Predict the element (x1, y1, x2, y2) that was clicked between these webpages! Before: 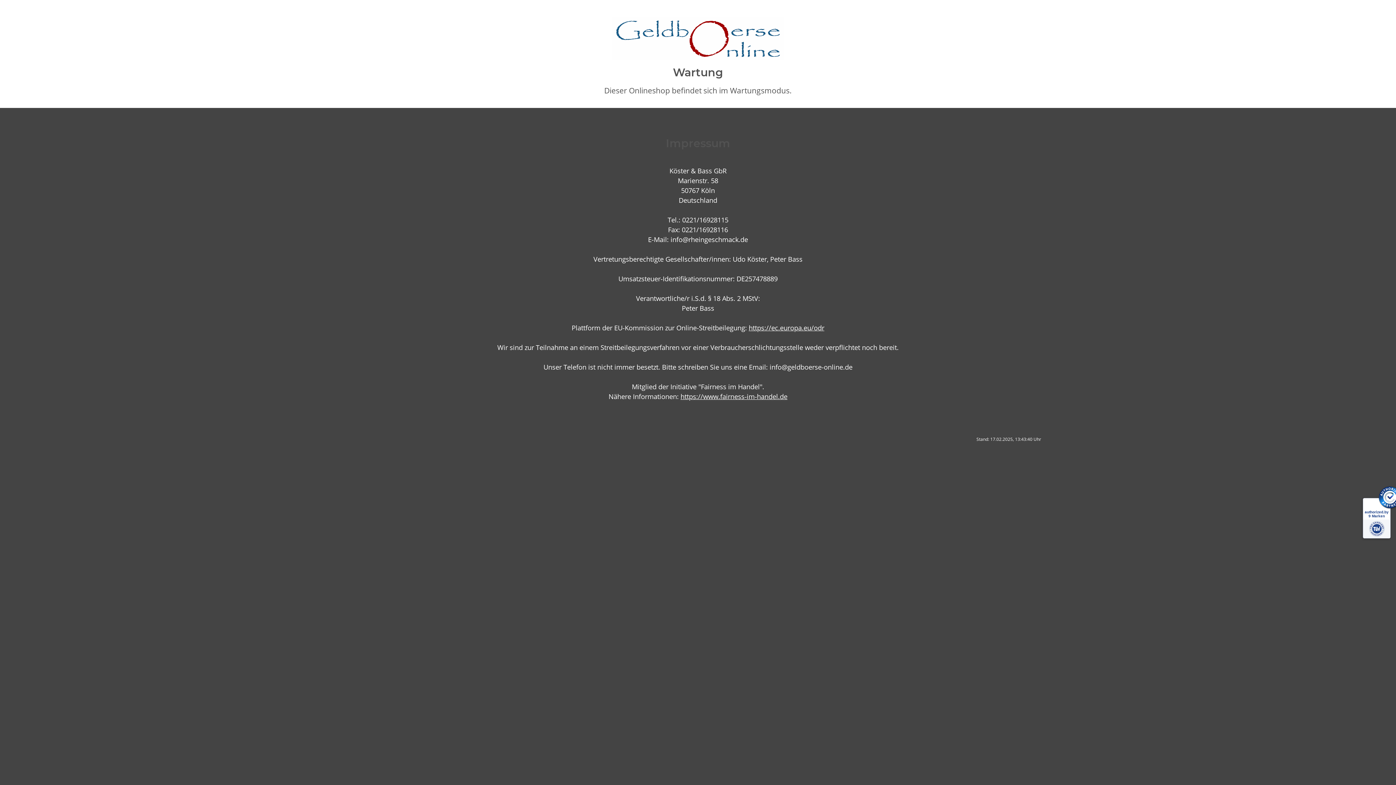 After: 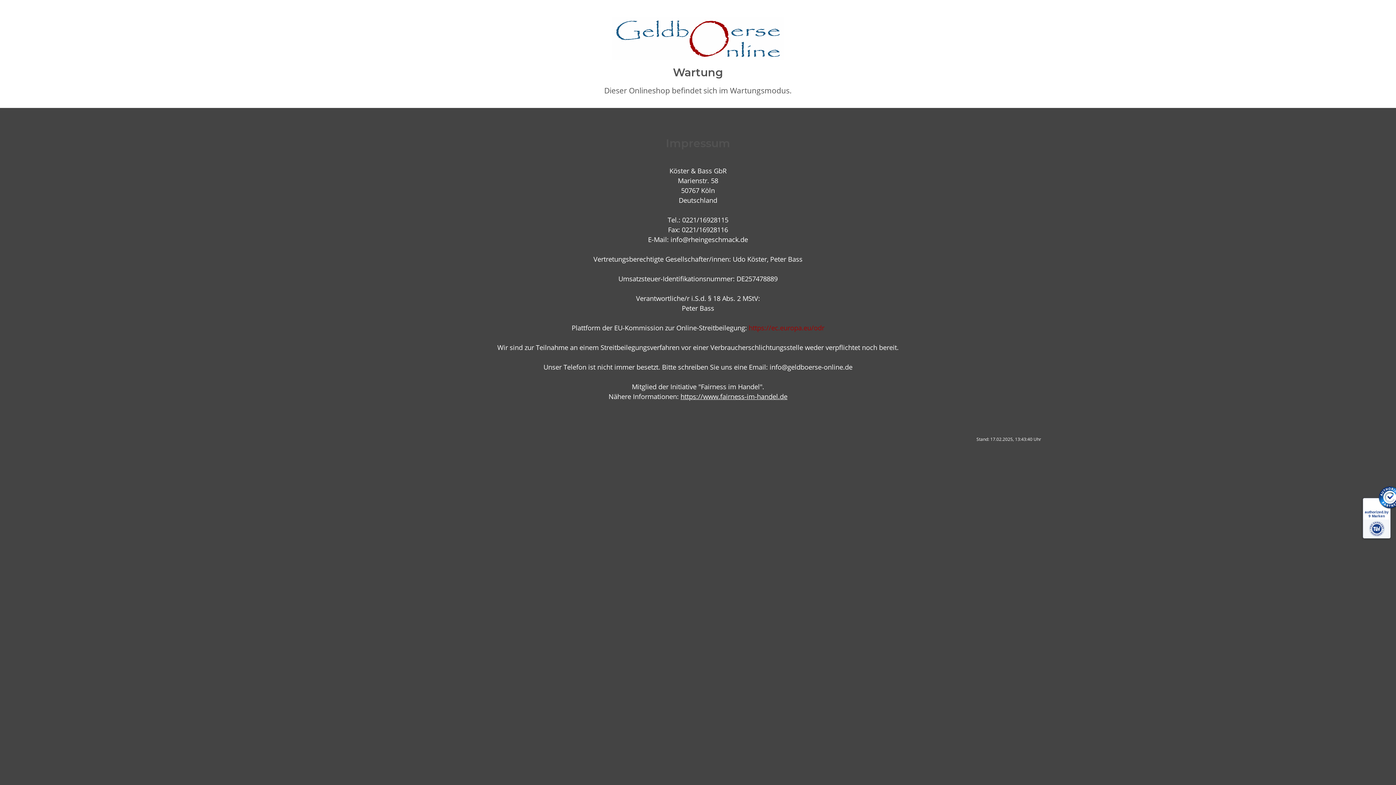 Action: bbox: (748, 323, 824, 332) label: https://ec.europa.eu/odr